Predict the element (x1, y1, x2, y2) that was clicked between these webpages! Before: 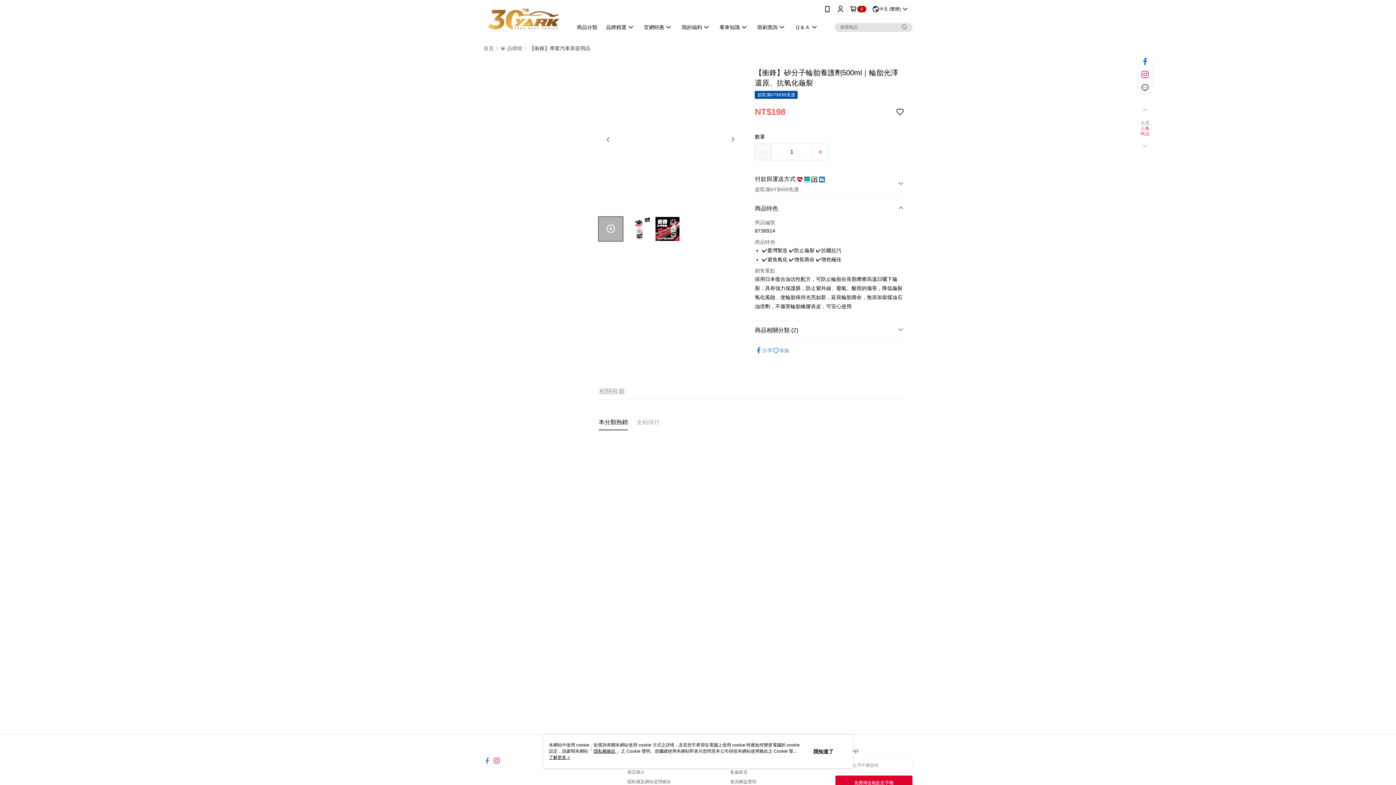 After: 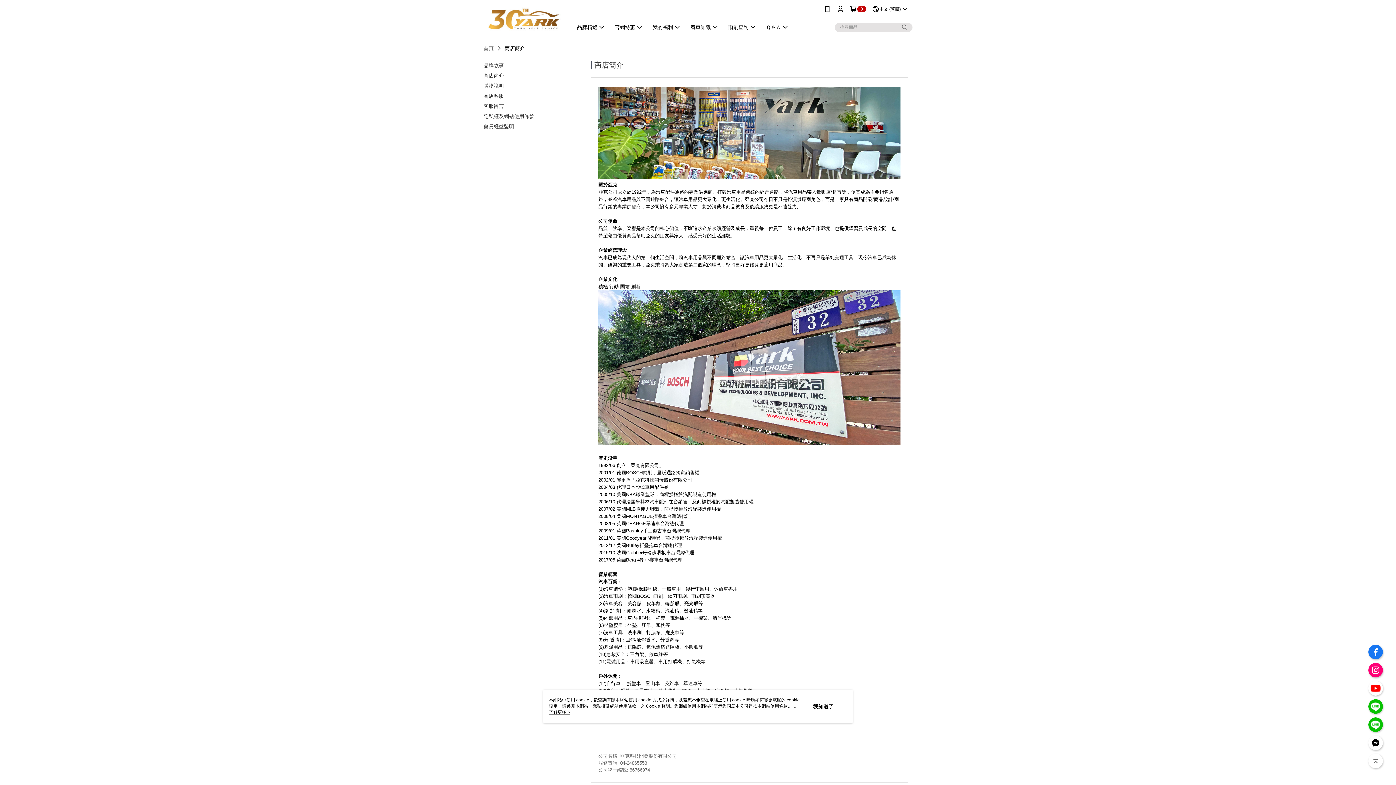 Action: label: 商店簡介 bbox: (627, 770, 645, 775)